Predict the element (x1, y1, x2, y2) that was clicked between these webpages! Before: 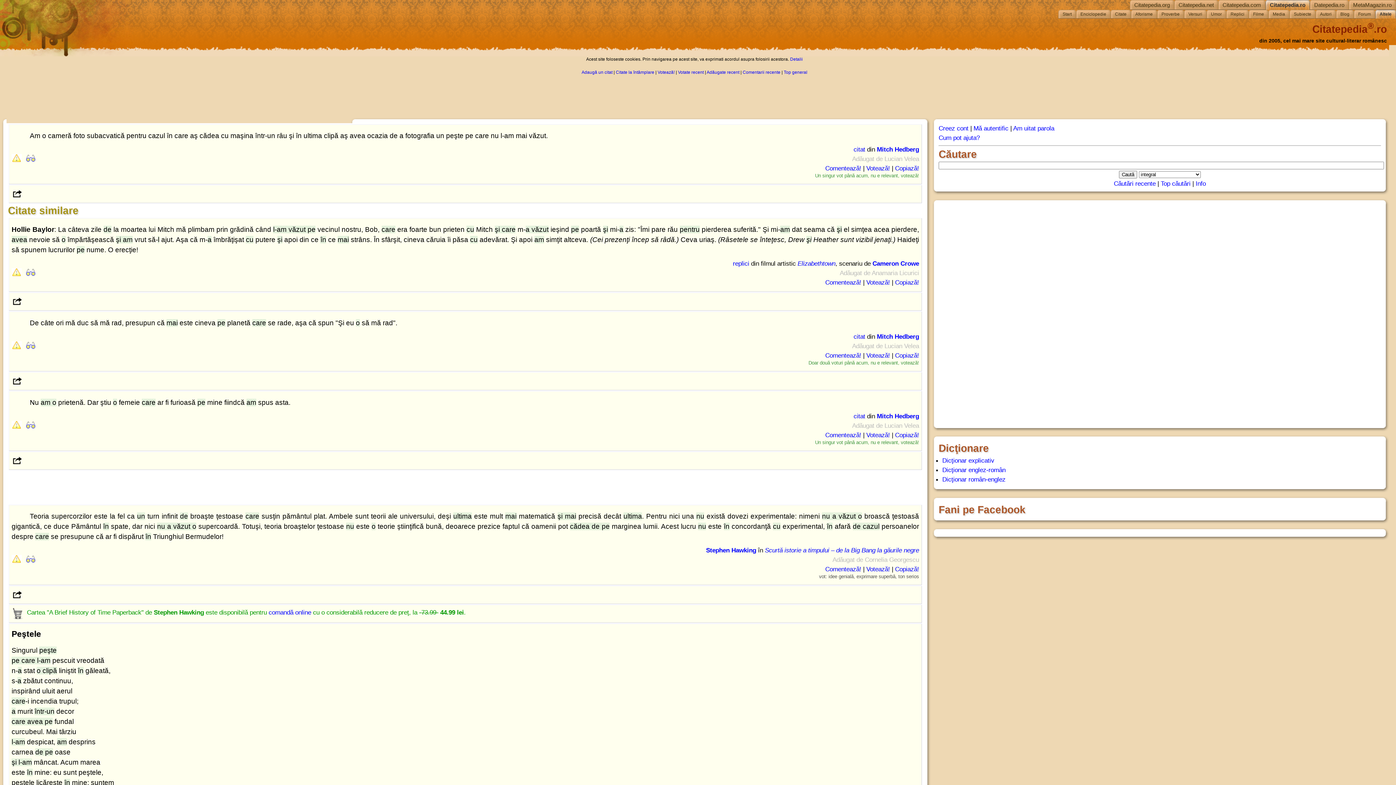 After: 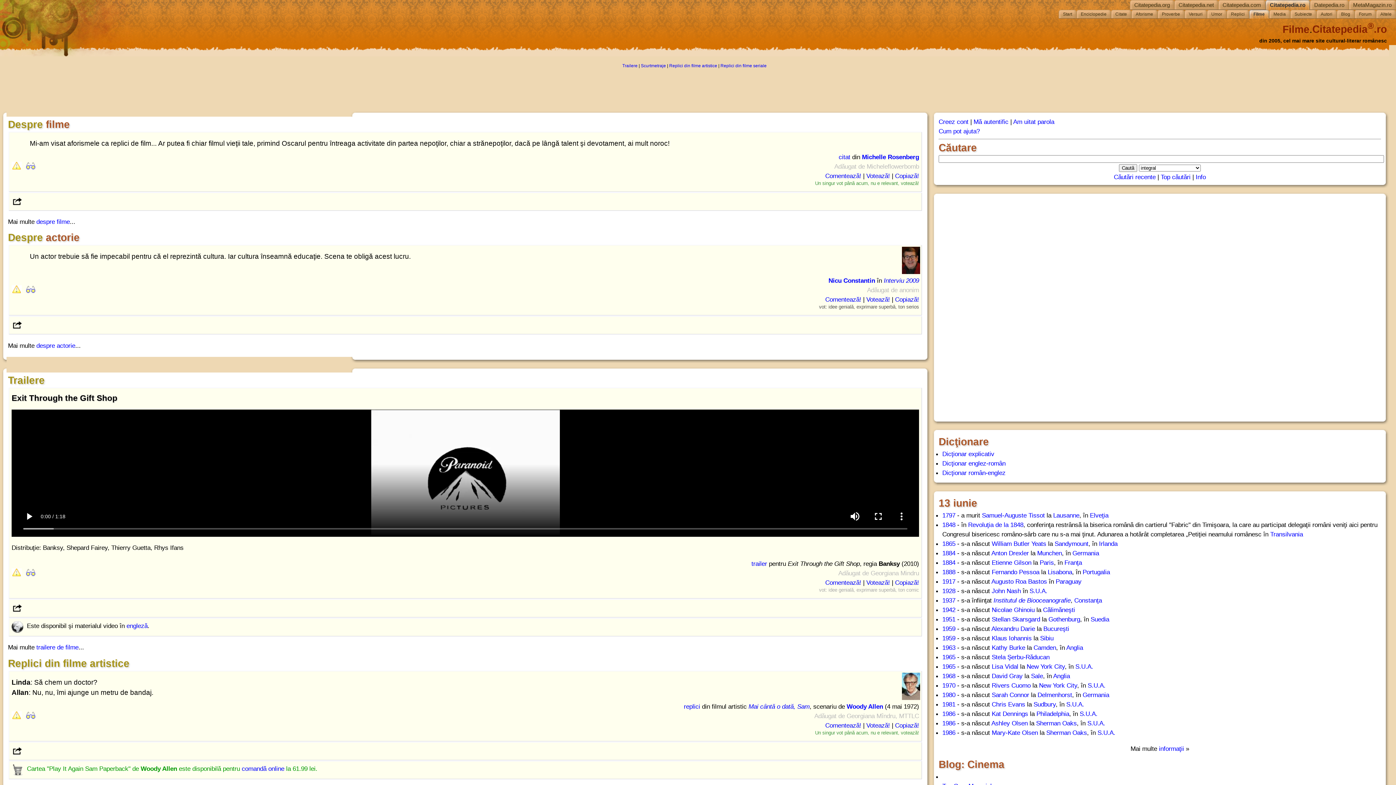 Action: bbox: (1252, 9, 1268, 18) label: Filme